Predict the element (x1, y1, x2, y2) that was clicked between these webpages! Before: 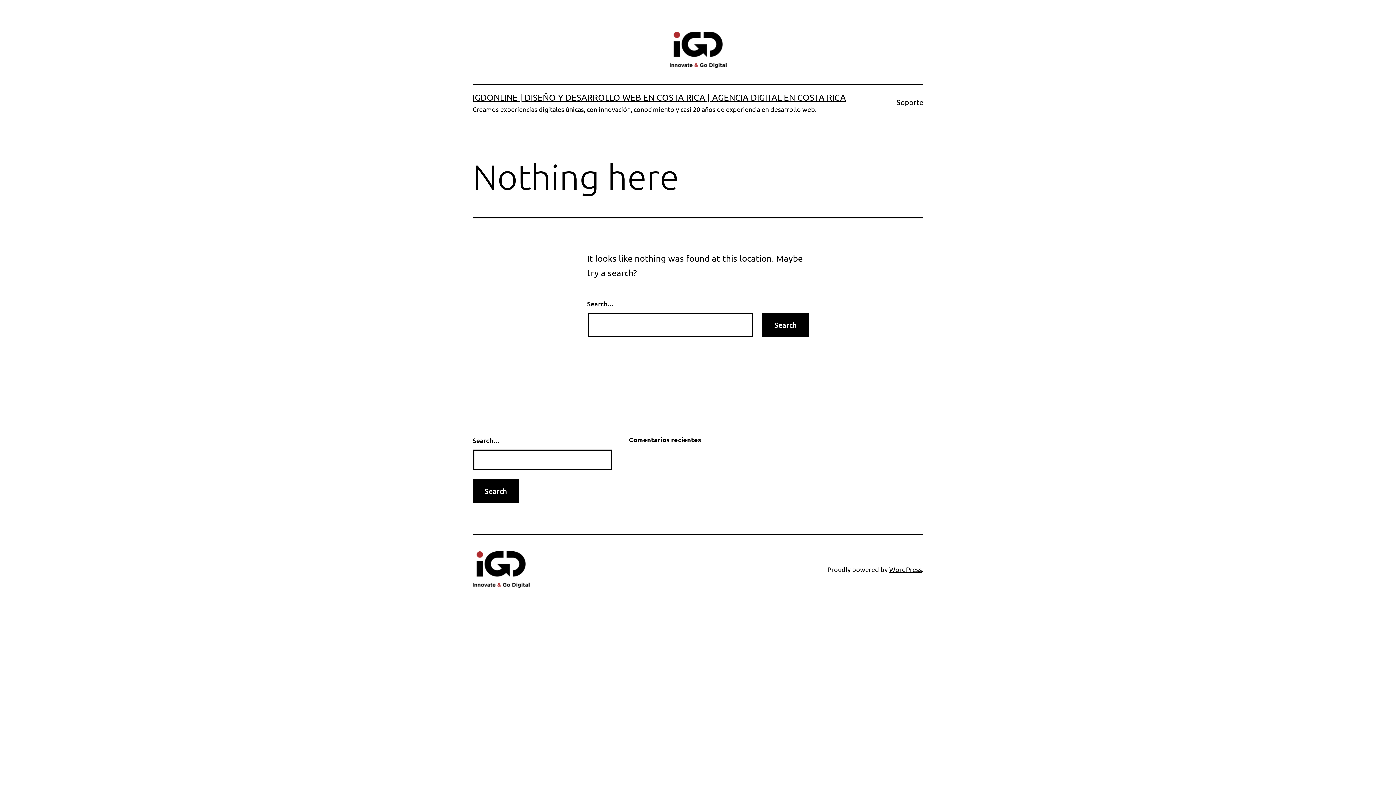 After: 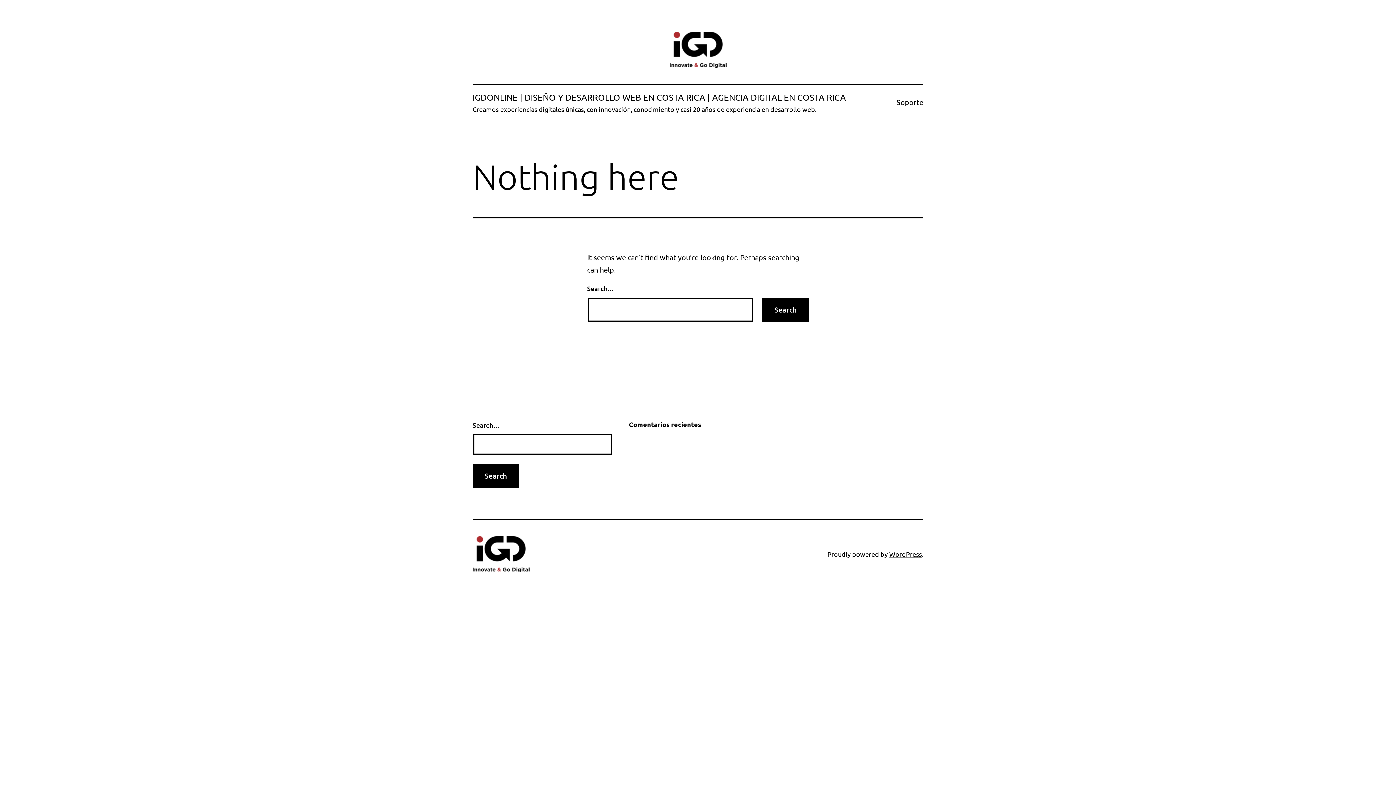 Action: bbox: (472, 563, 529, 573)